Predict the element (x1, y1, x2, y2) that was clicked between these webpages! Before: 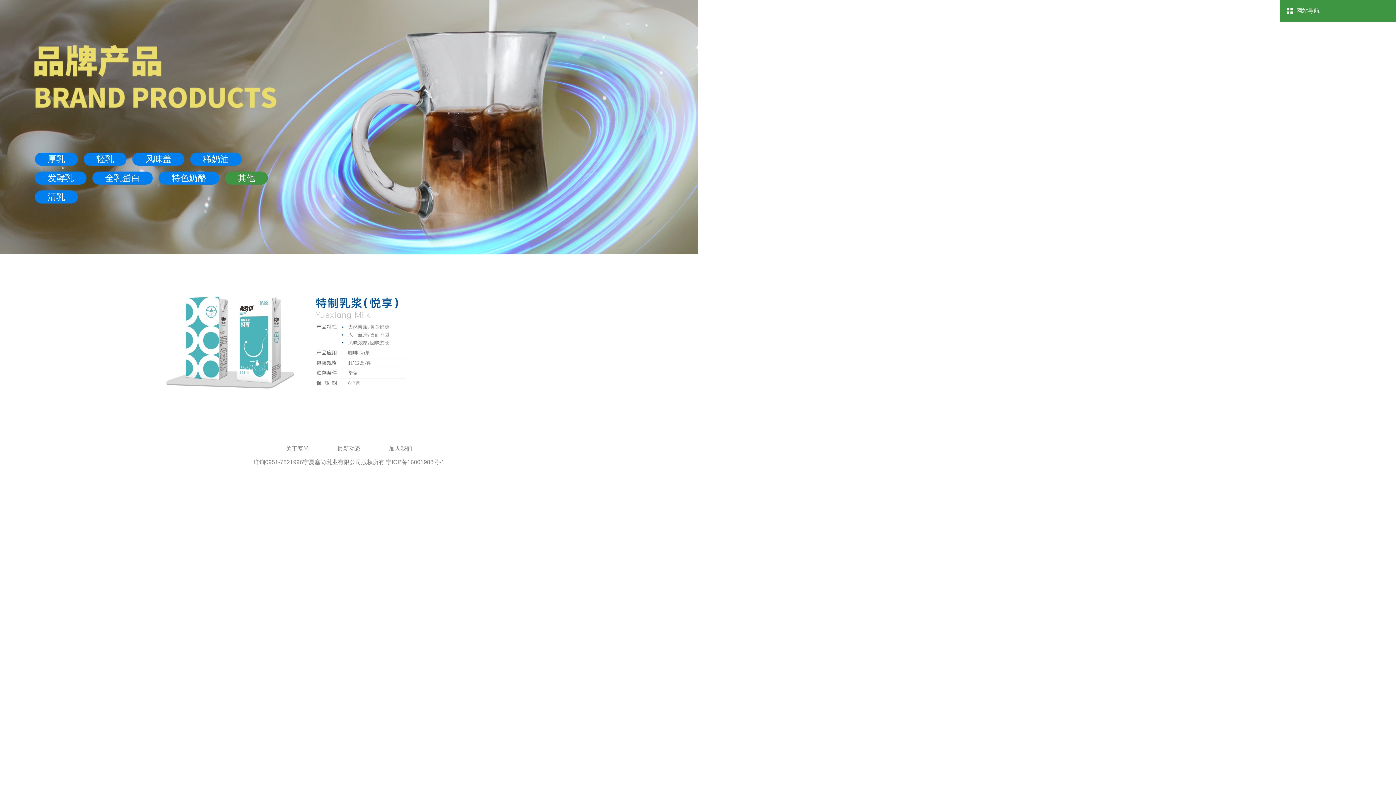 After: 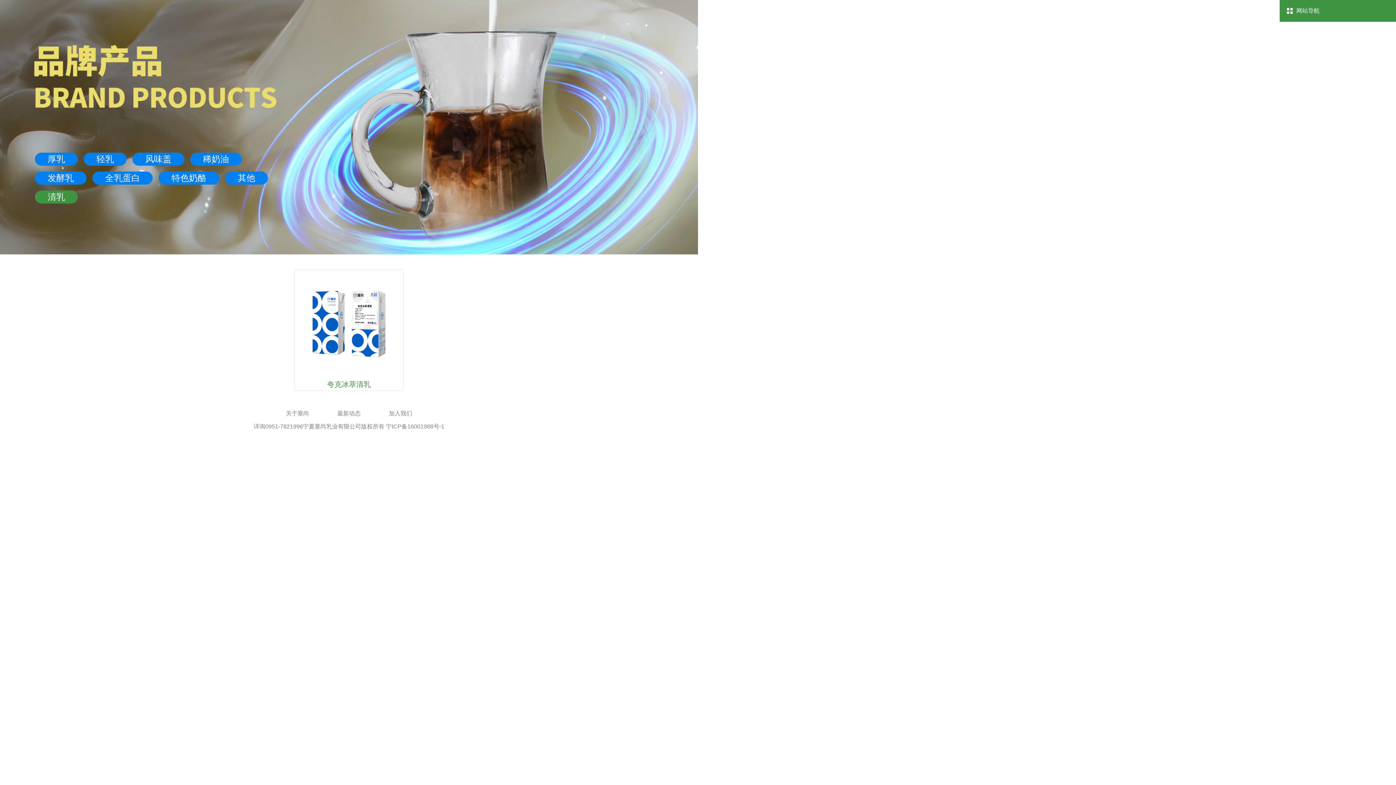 Action: label: 清乳 bbox: (34, 190, 77, 203)